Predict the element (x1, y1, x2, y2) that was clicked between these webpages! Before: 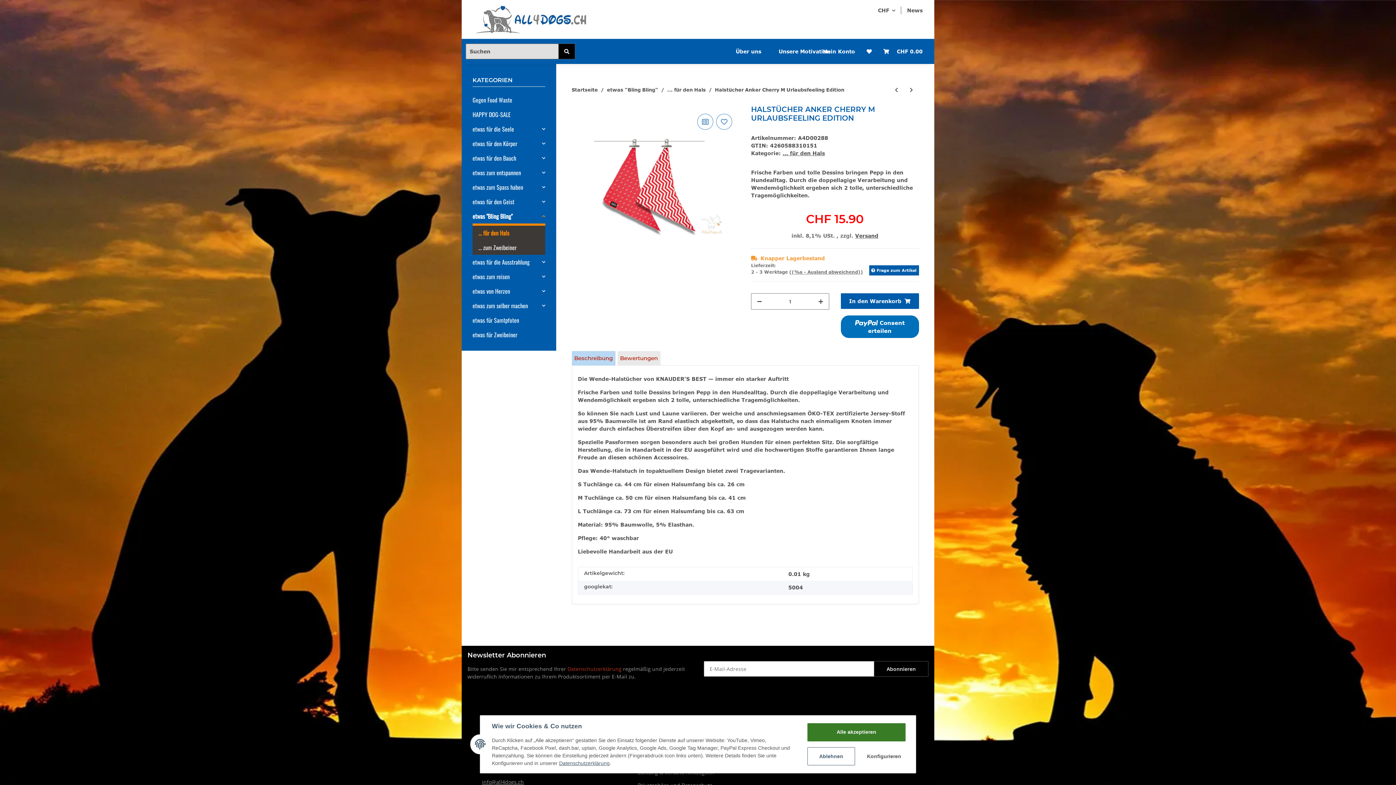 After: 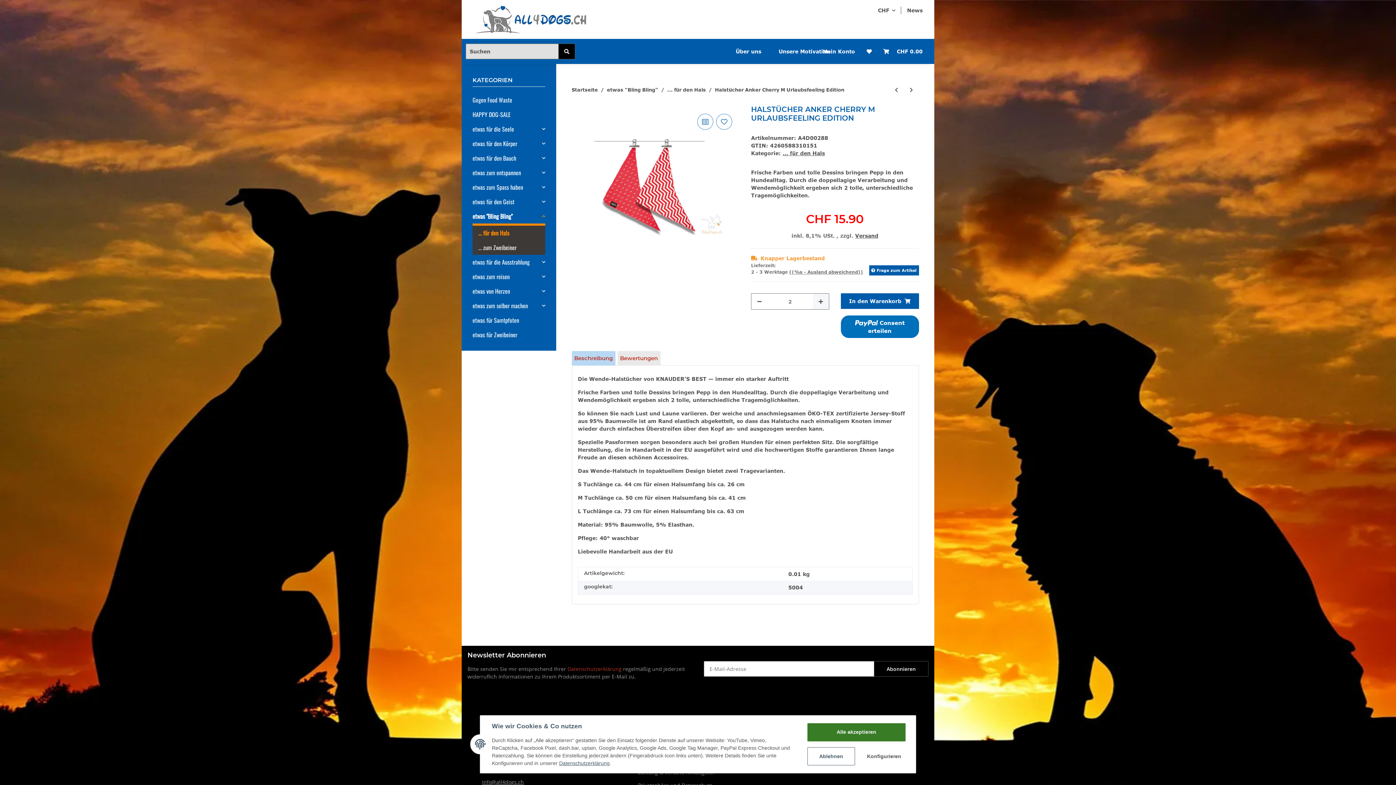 Action: bbox: (813, 293, 829, 309) label: Menge erhöhen